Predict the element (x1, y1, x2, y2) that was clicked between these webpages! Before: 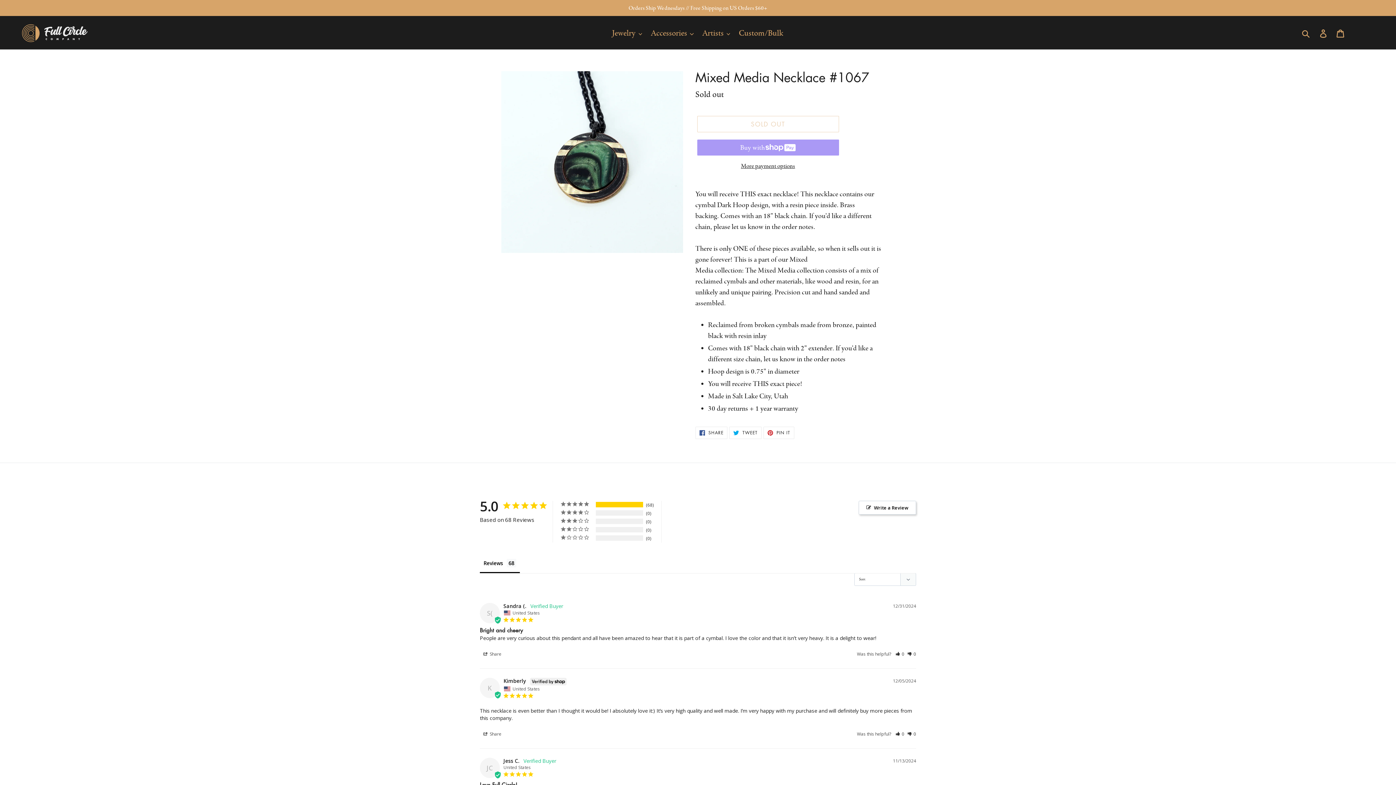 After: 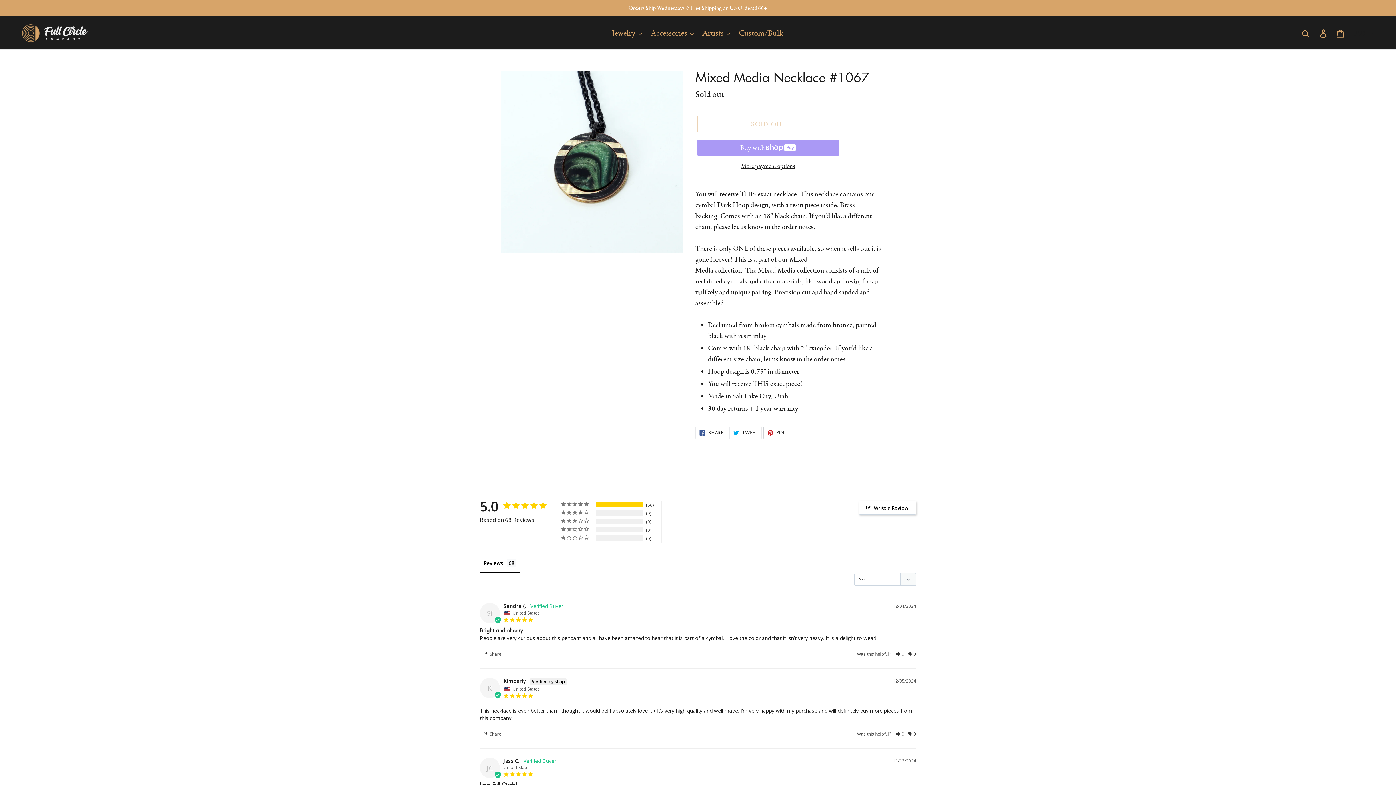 Action: label:  PIN IT
PIN ON PINTEREST bbox: (763, 426, 794, 439)